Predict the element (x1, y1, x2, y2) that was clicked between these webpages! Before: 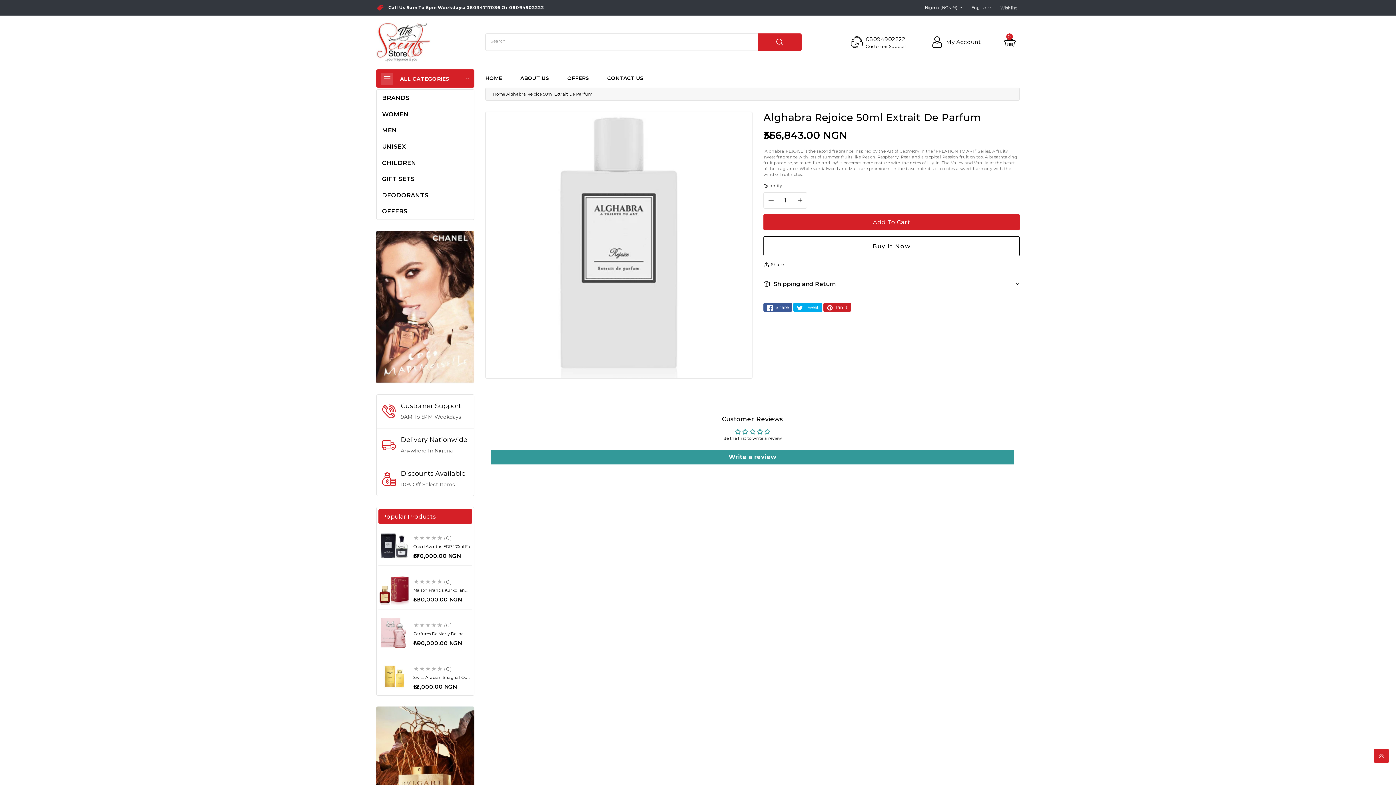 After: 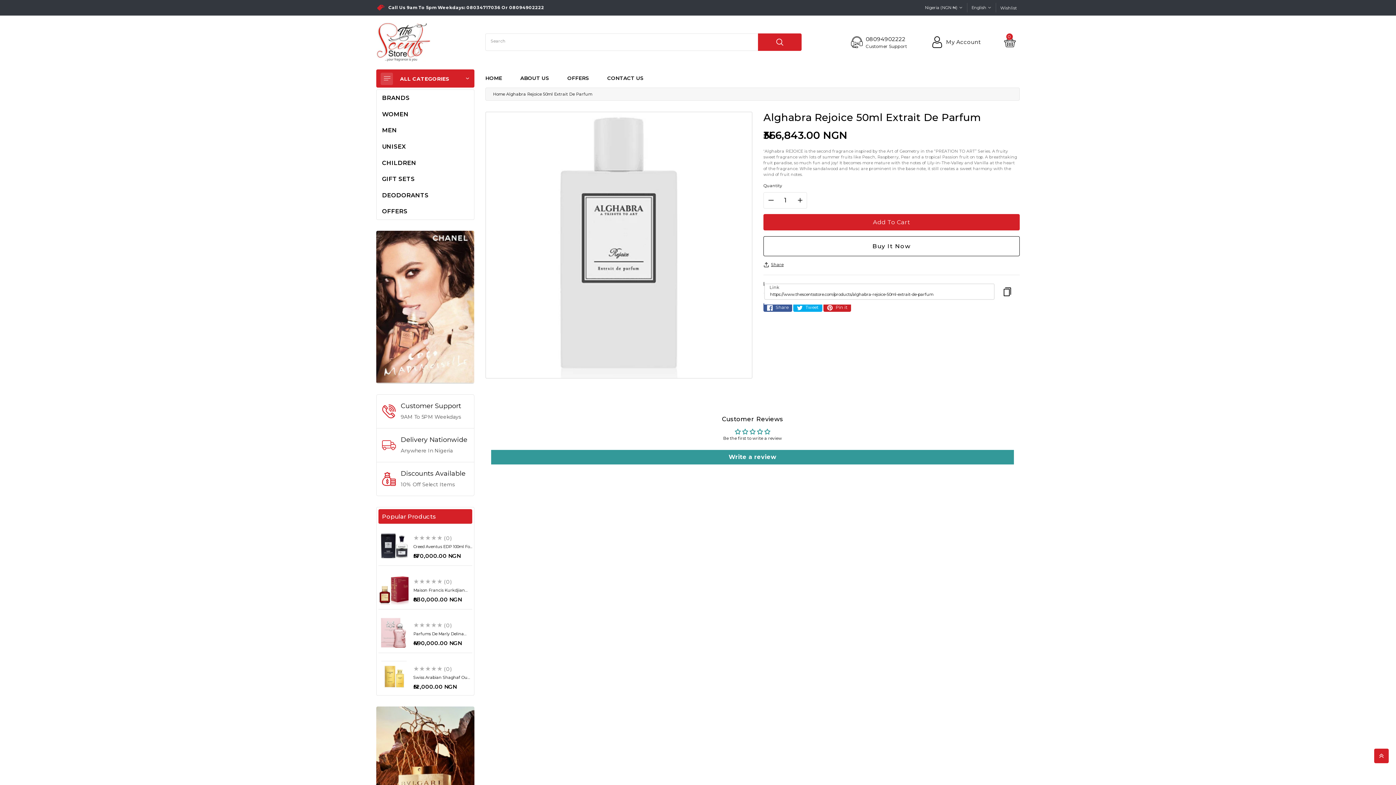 Action: bbox: (763, 261, 783, 267) label: Share